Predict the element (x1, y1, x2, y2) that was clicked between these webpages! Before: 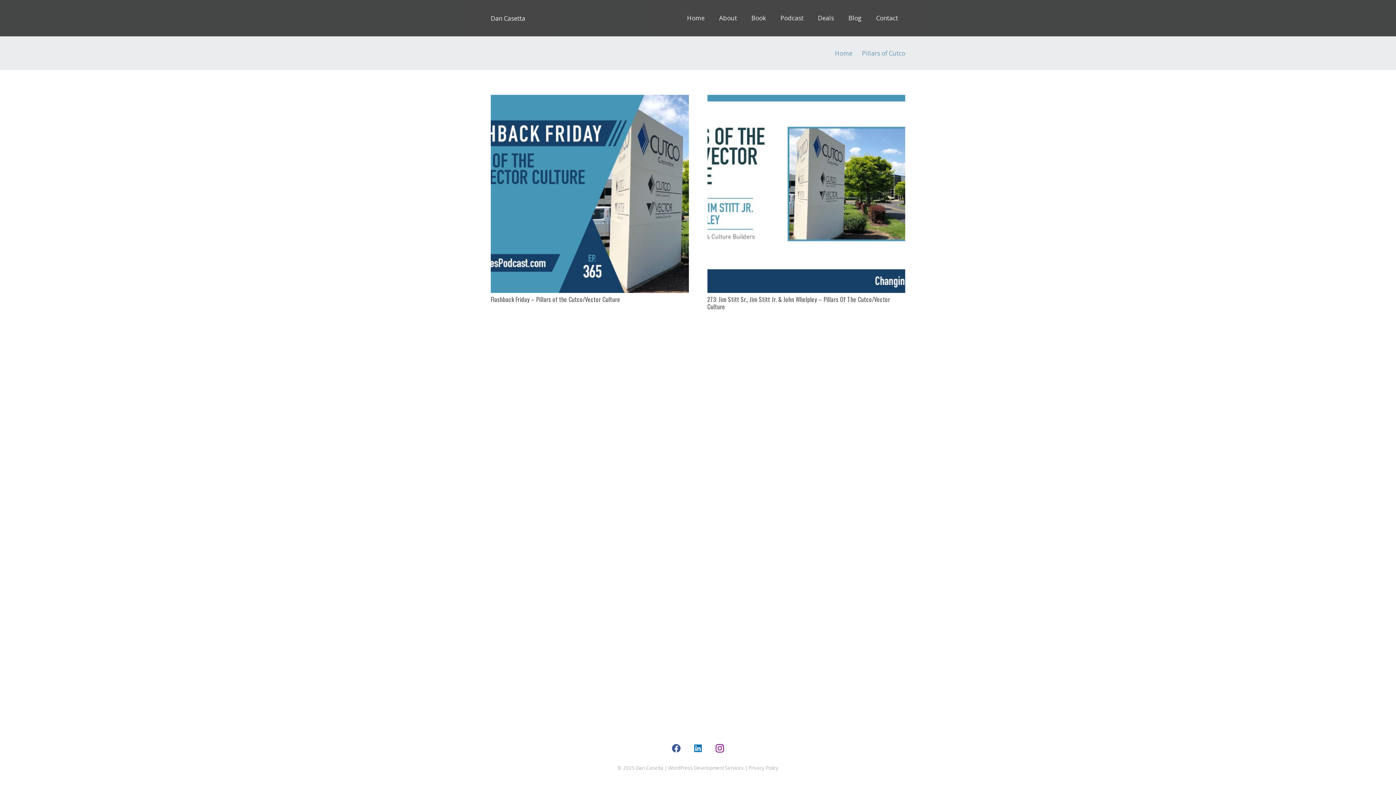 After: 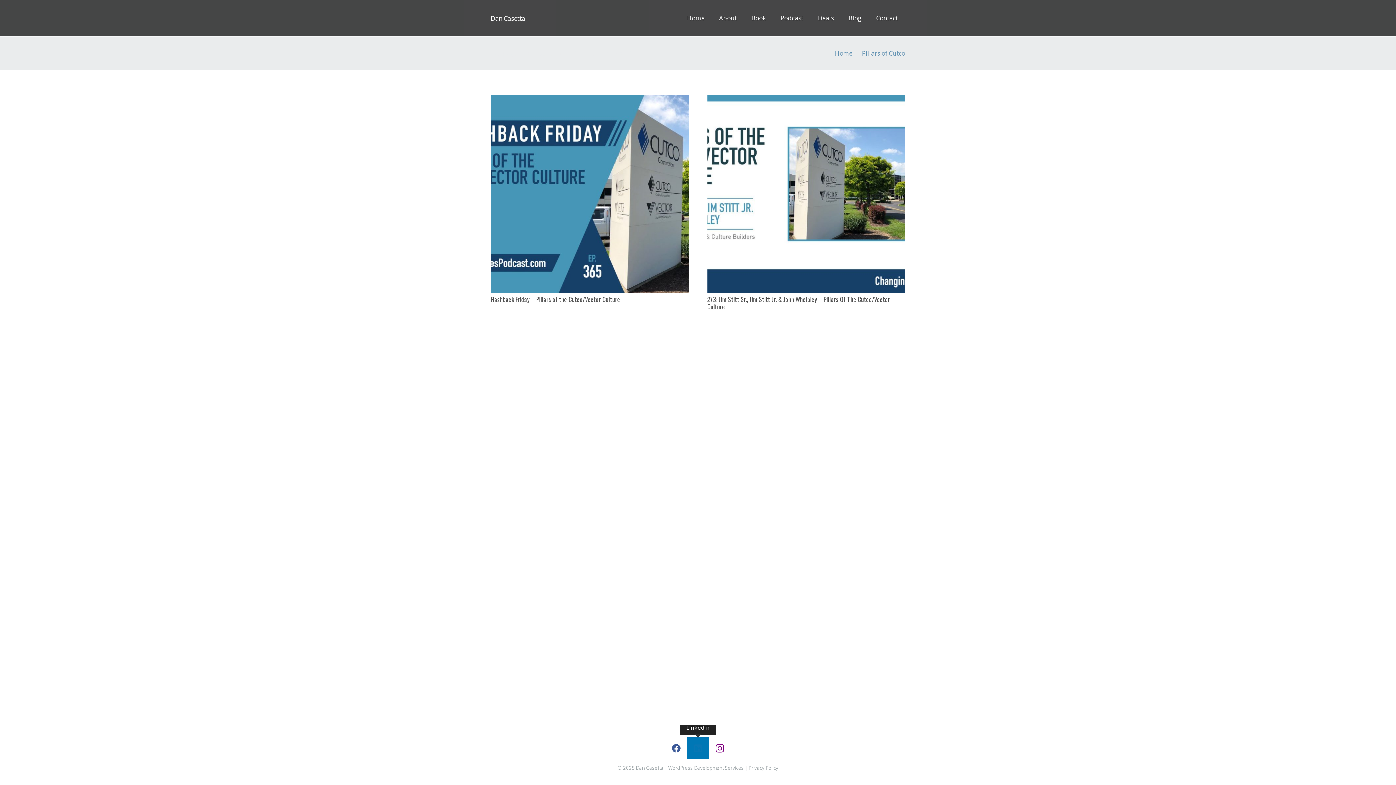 Action: bbox: (687, 737, 709, 759) label: LinkedIn